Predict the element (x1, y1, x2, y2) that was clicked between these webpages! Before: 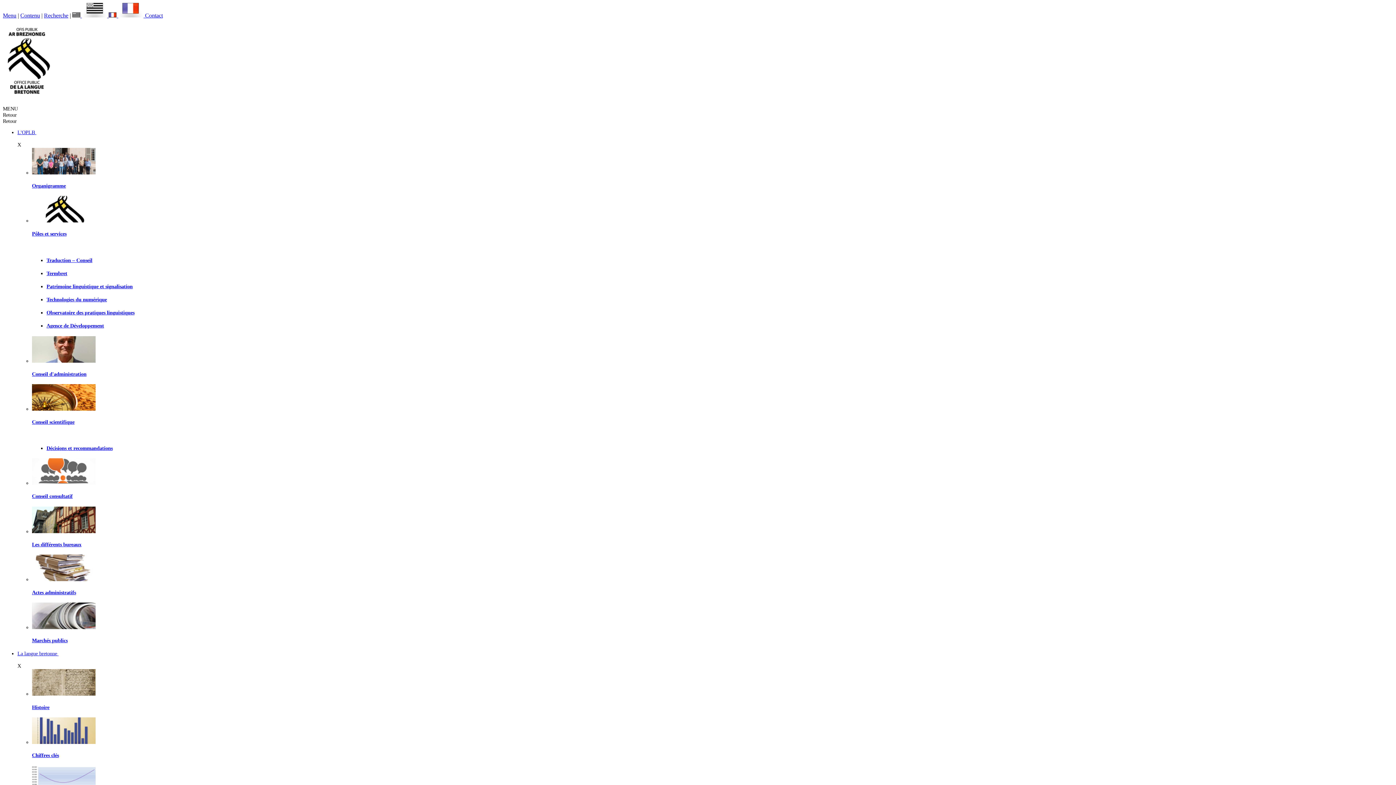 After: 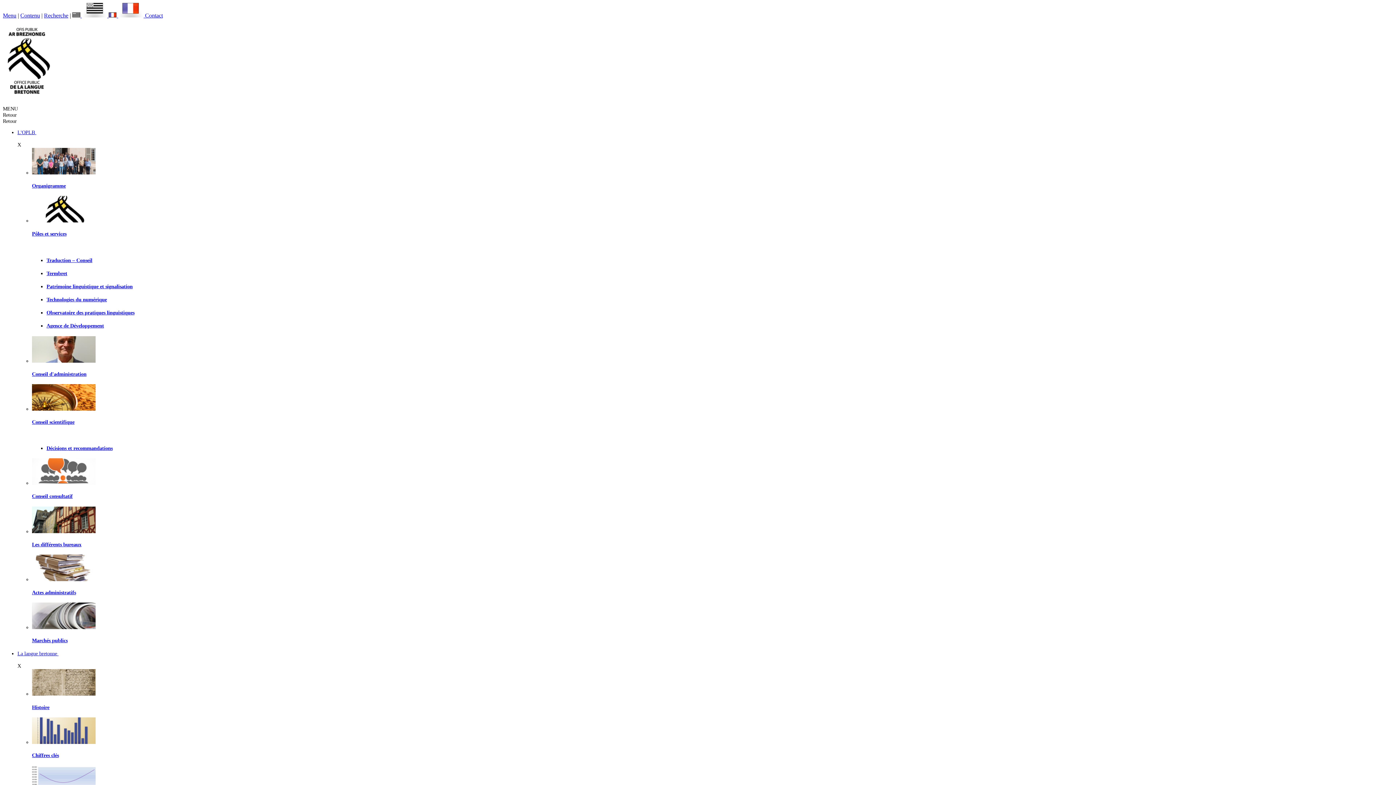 Action: bbox: (32, 169, 95, 175)